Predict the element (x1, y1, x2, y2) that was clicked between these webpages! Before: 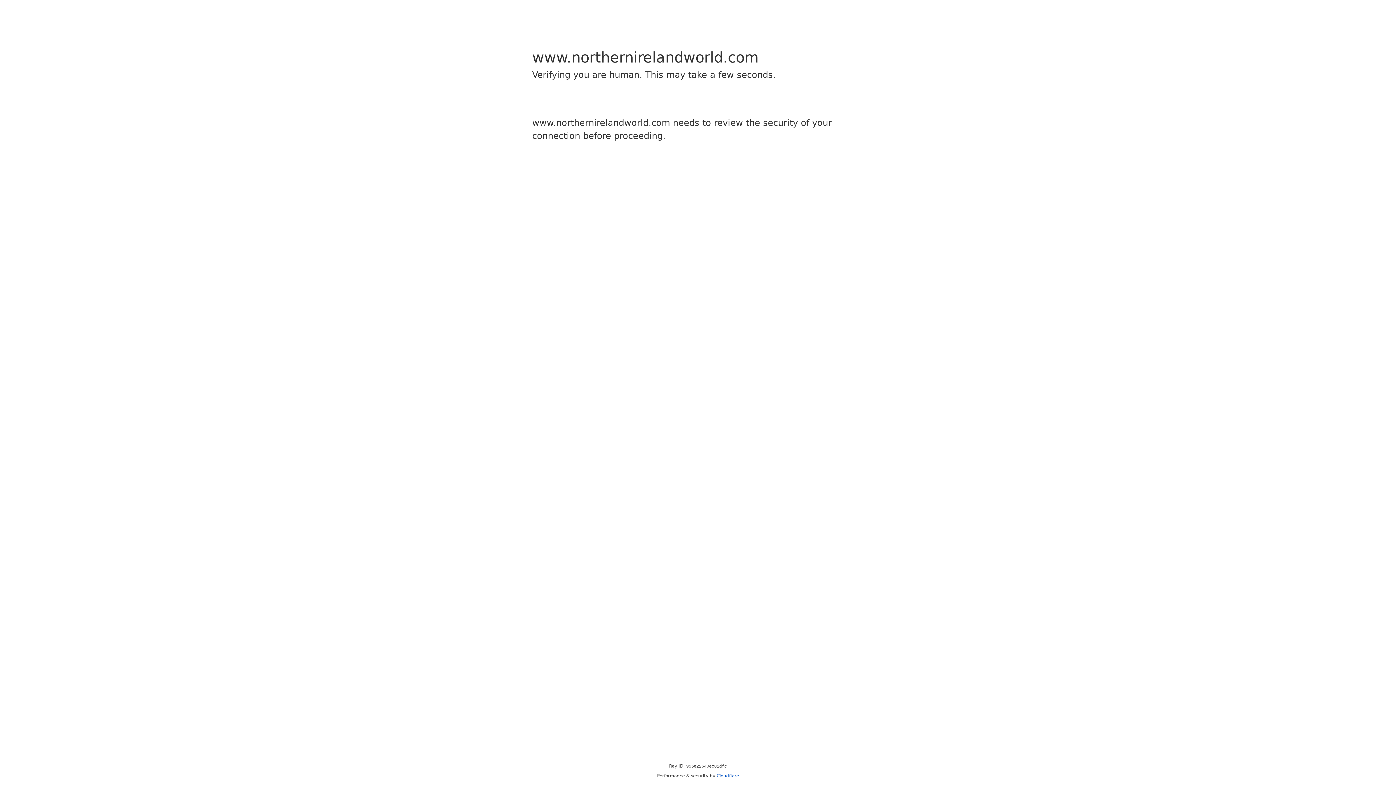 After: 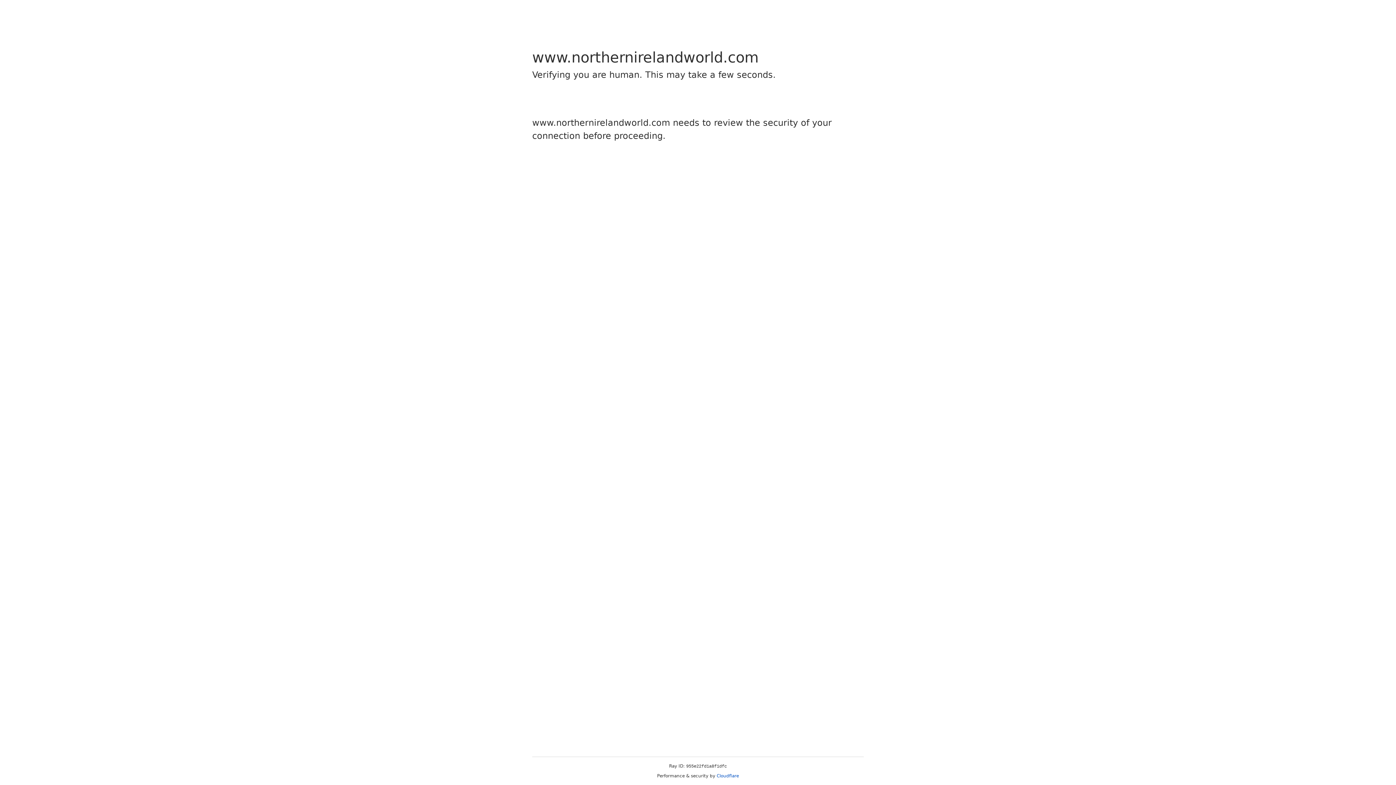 Action: label: Cloudflare bbox: (716, 773, 739, 778)